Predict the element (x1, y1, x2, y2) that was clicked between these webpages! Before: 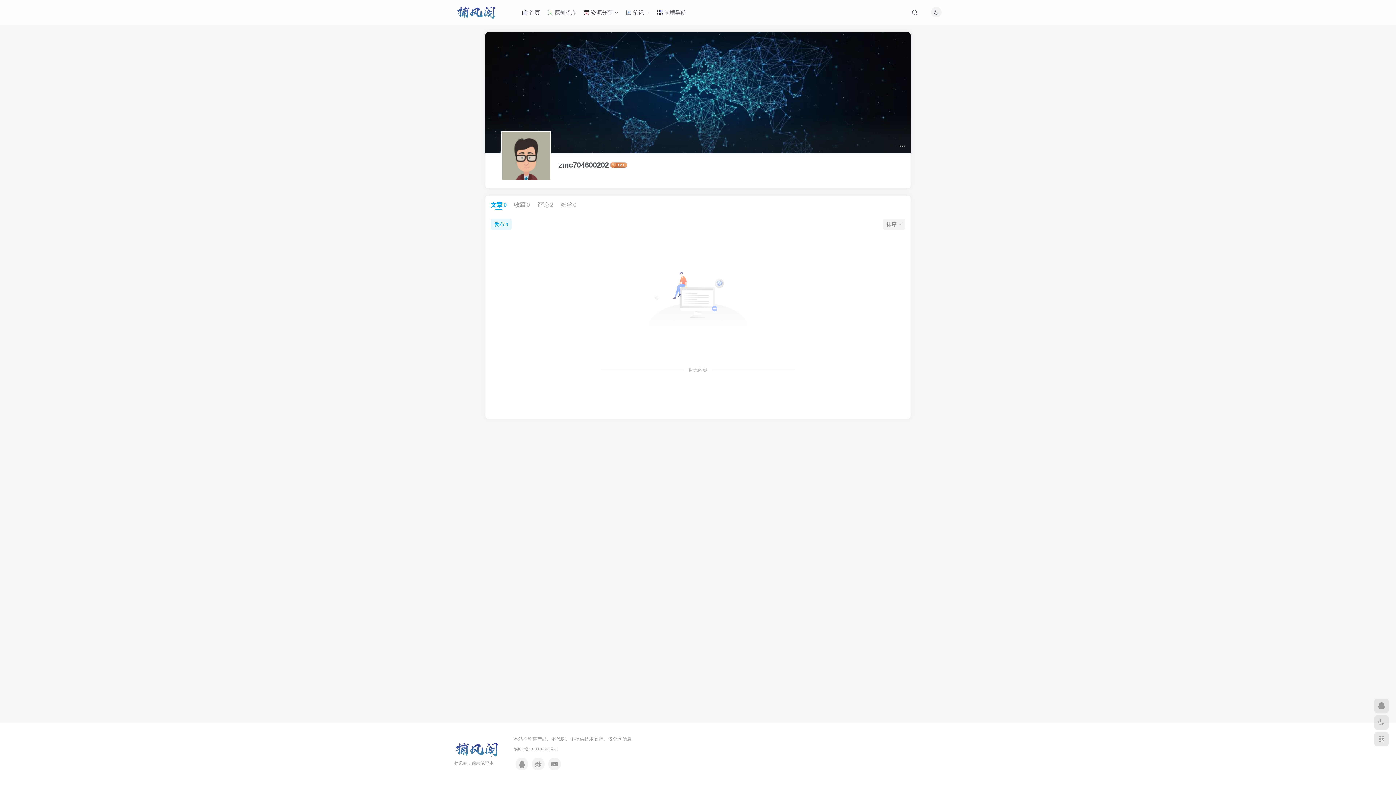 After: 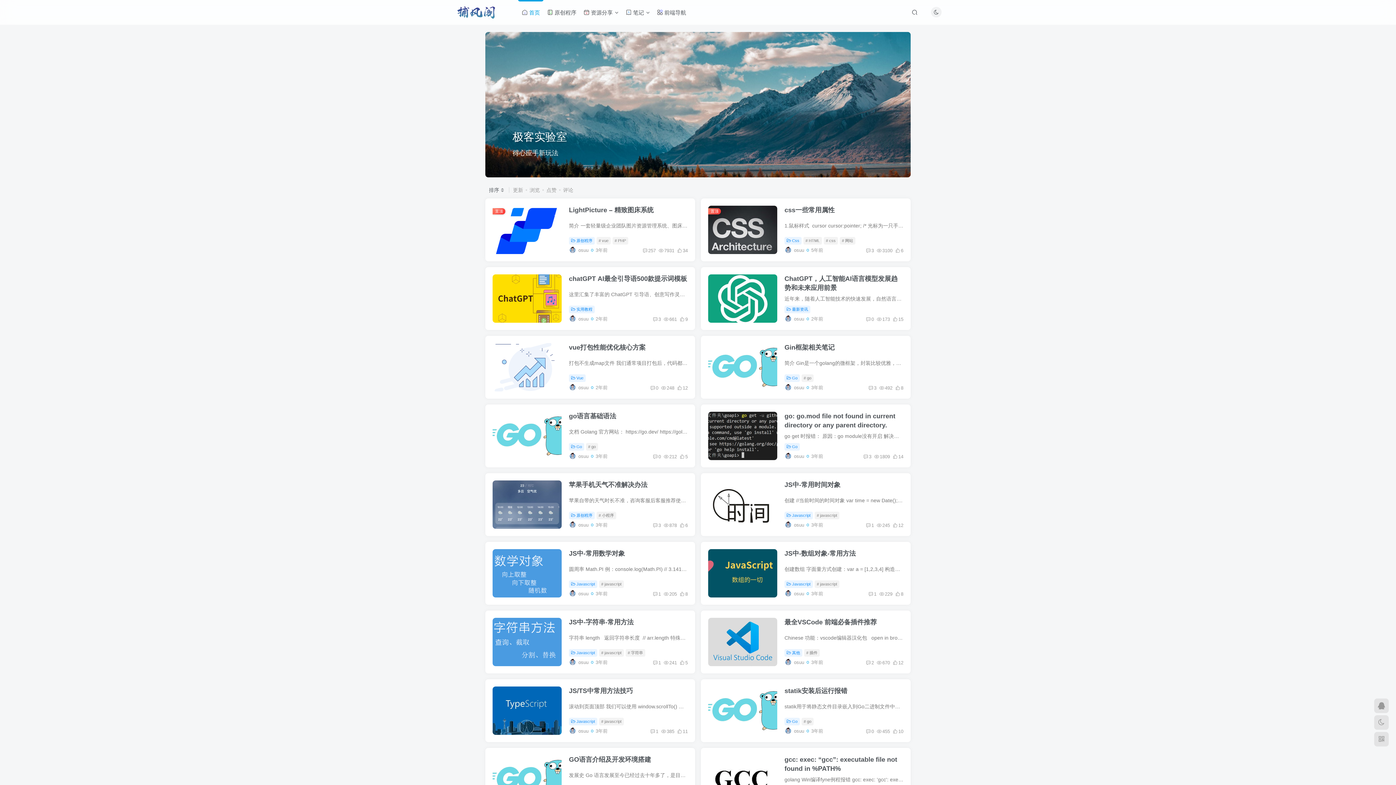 Action: bbox: (454, 746, 499, 752)